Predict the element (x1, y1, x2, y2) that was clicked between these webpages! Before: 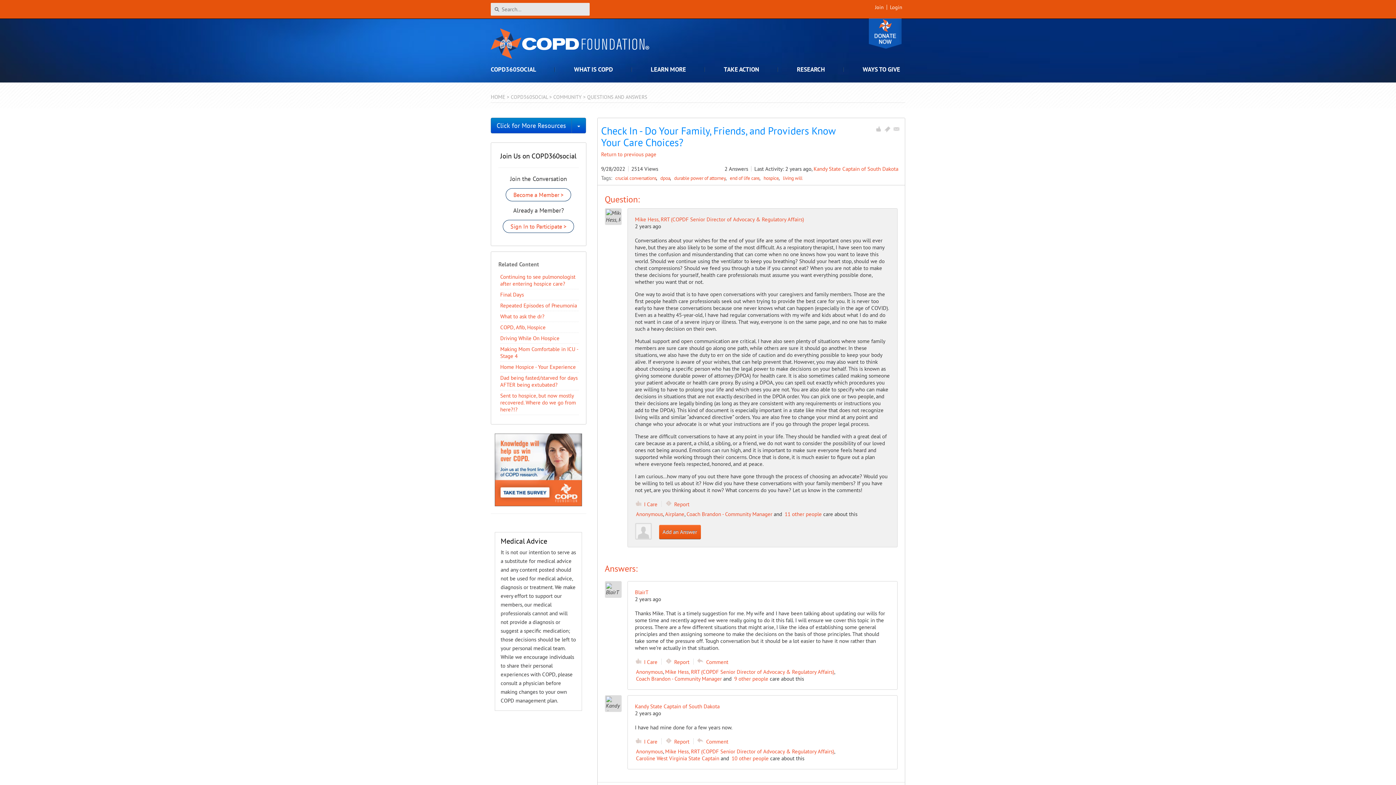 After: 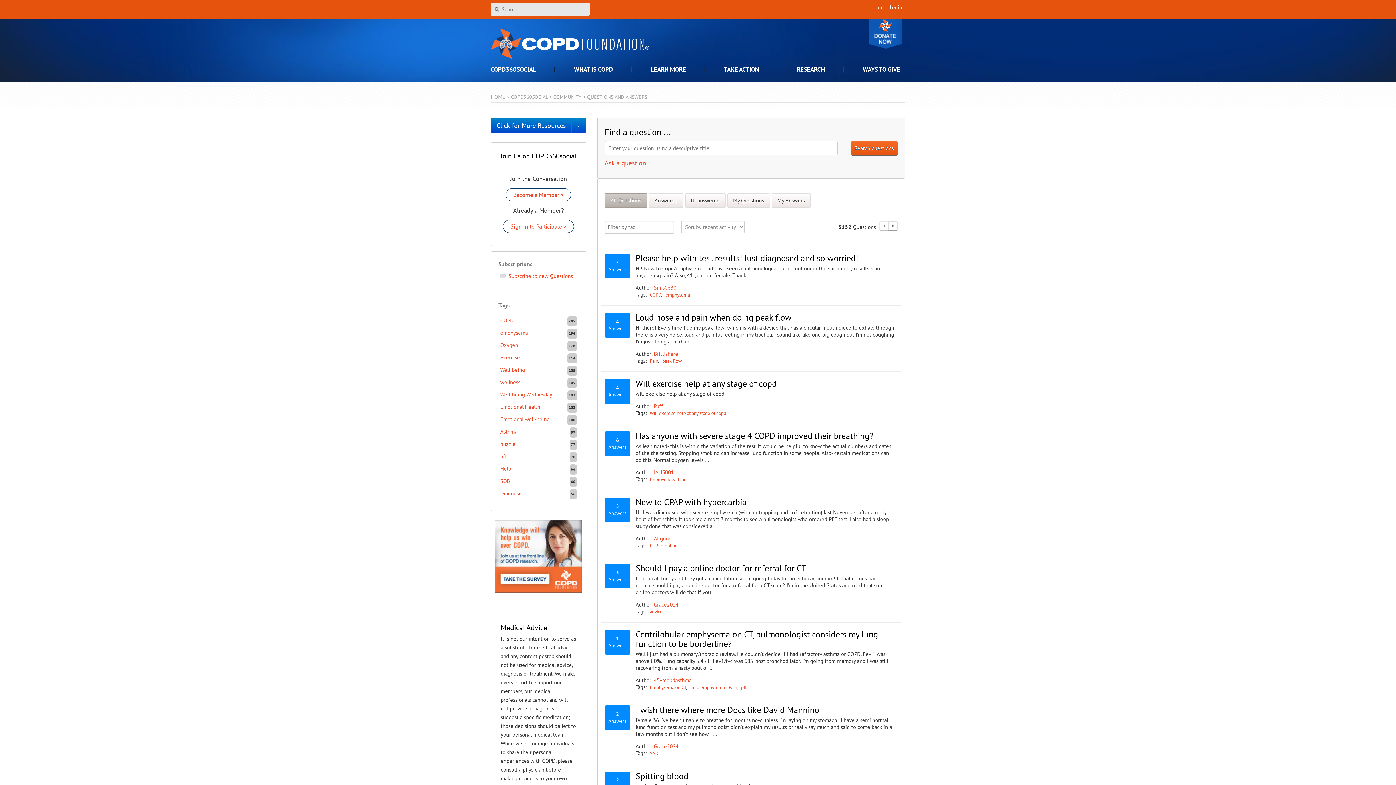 Action: label: Return to previous page bbox: (601, 150, 656, 157)